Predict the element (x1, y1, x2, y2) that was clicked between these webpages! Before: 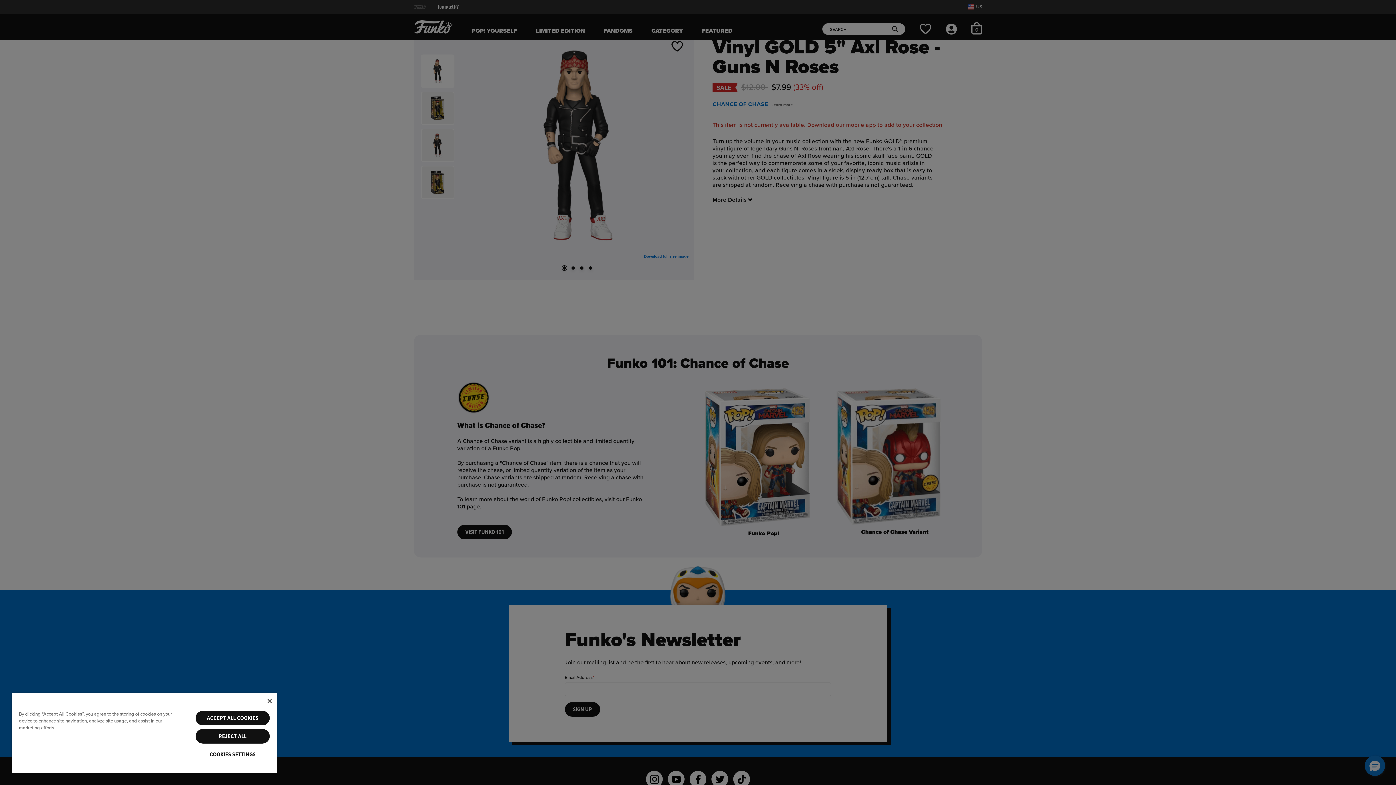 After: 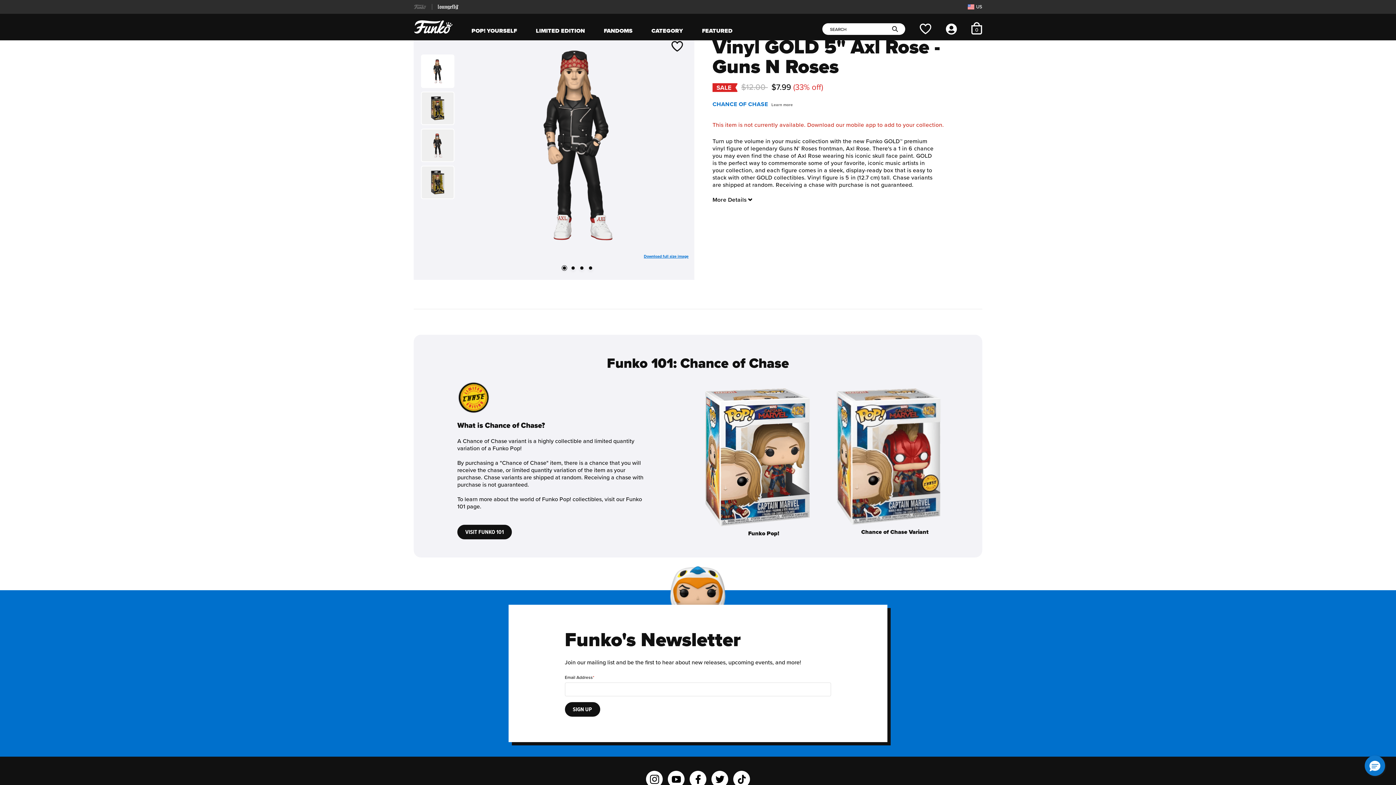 Action: bbox: (195, 711, 269, 725) label: ACCEPT ALL COOKIES